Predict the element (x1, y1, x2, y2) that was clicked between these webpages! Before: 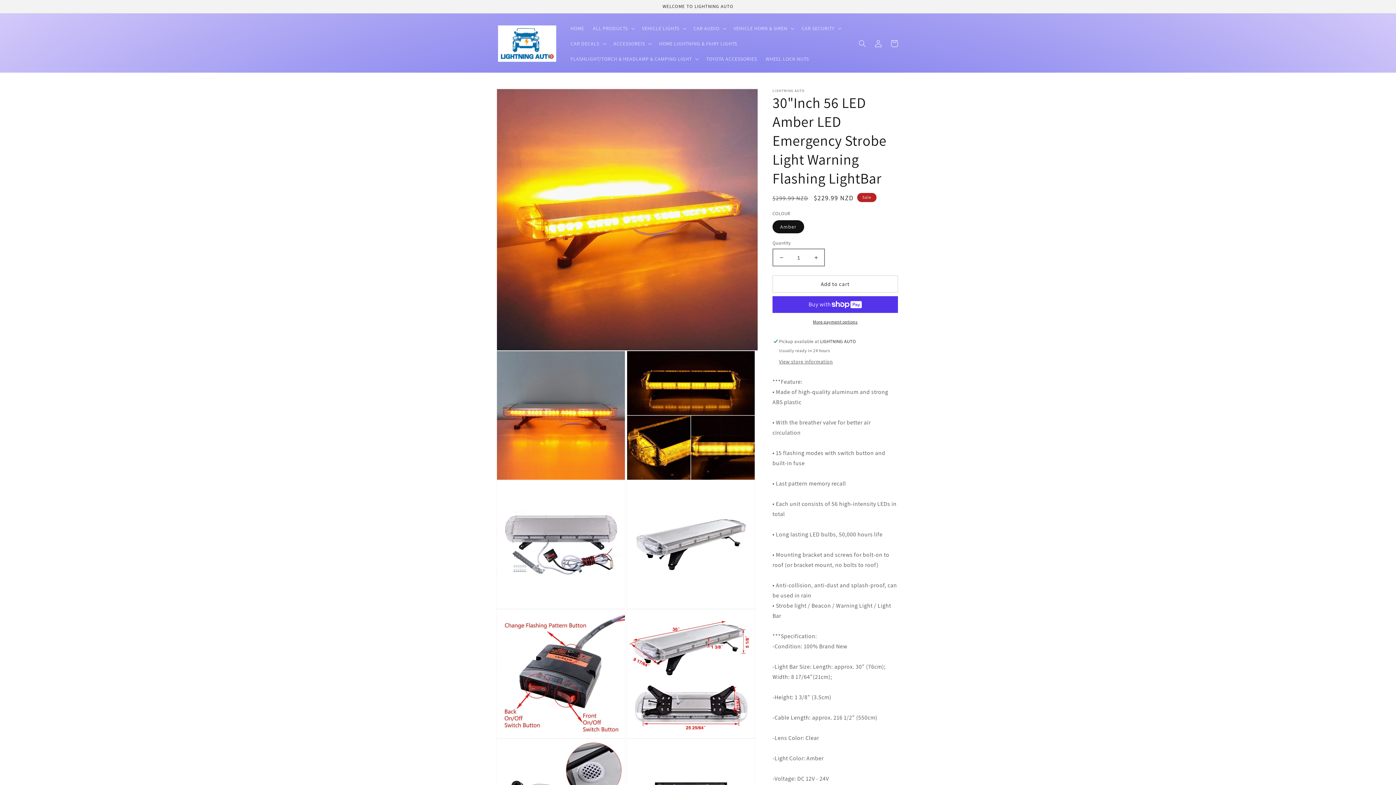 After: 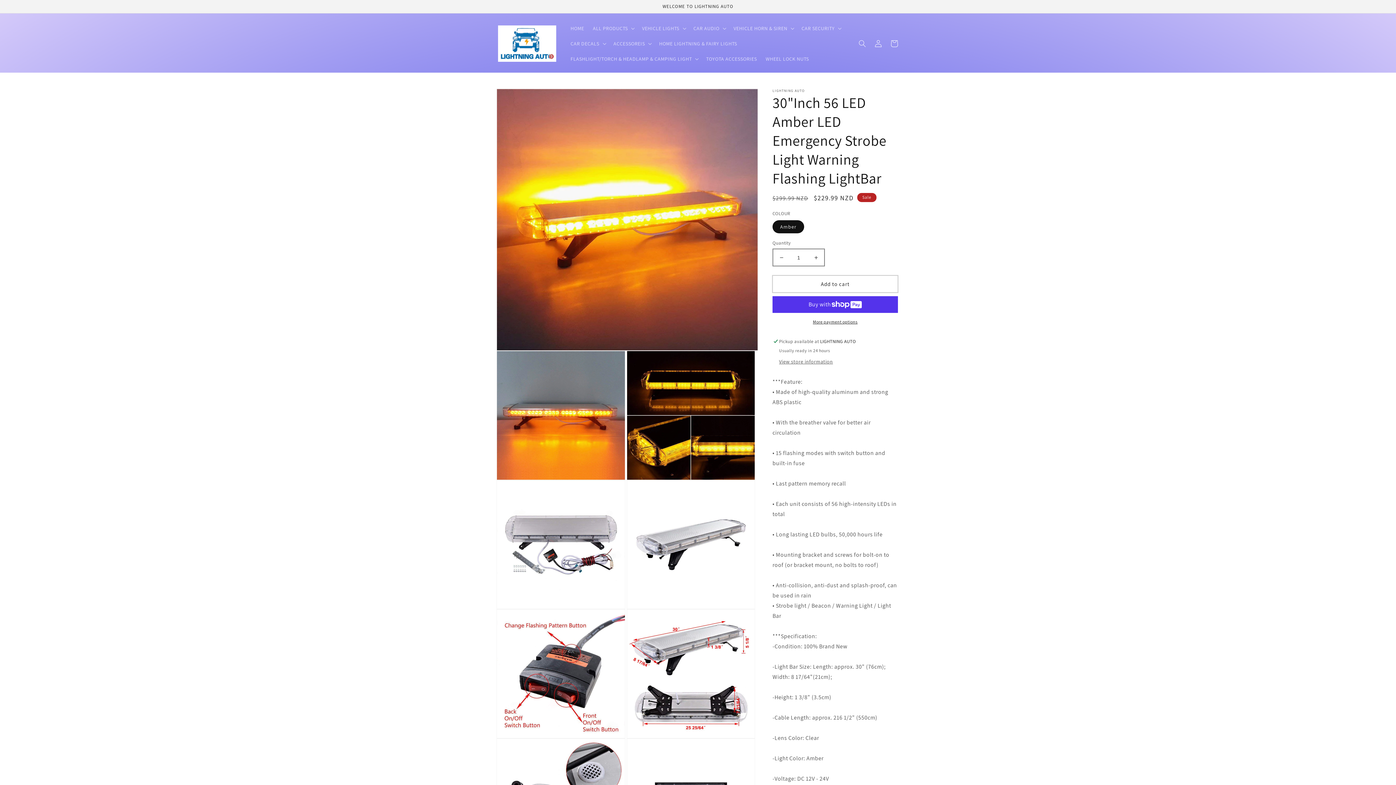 Action: bbox: (772, 275, 898, 292) label: Add to cart